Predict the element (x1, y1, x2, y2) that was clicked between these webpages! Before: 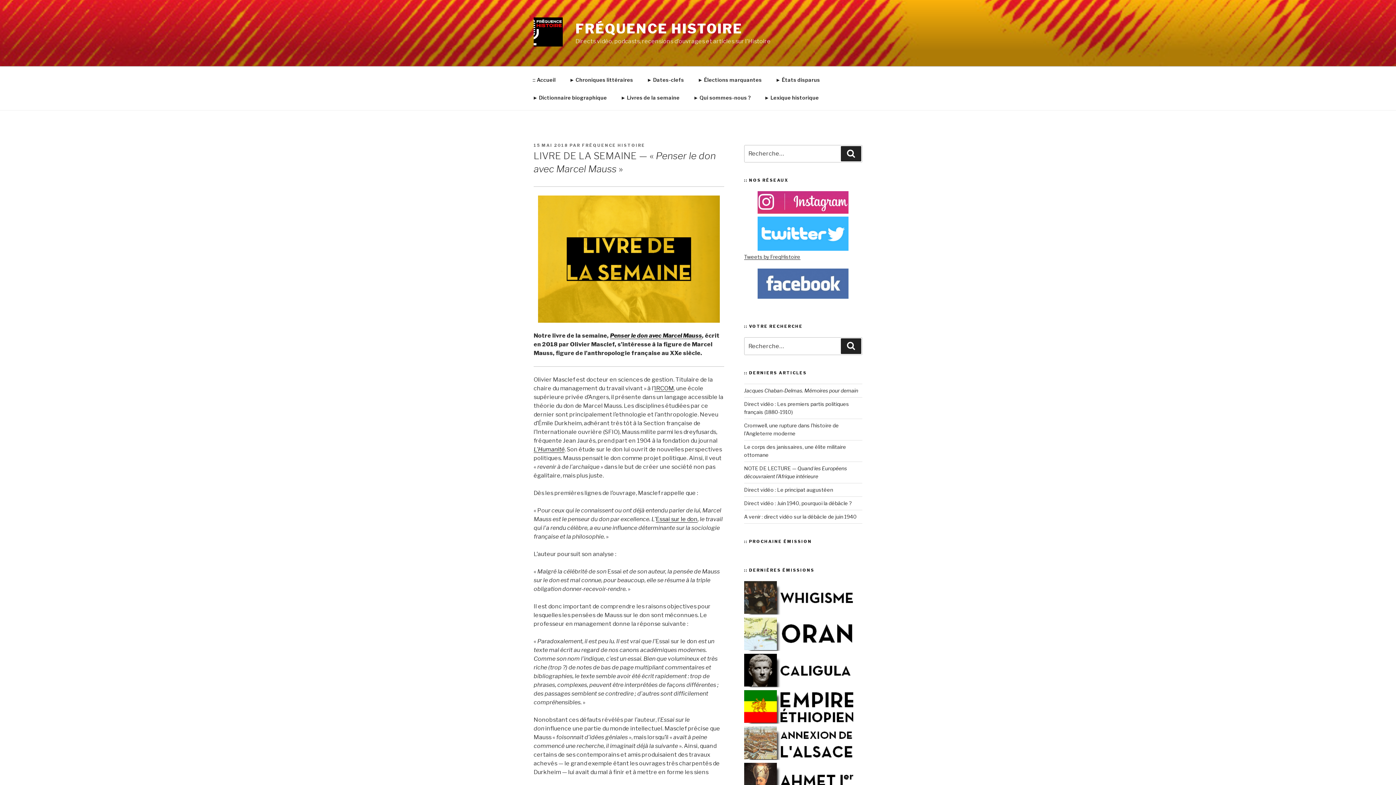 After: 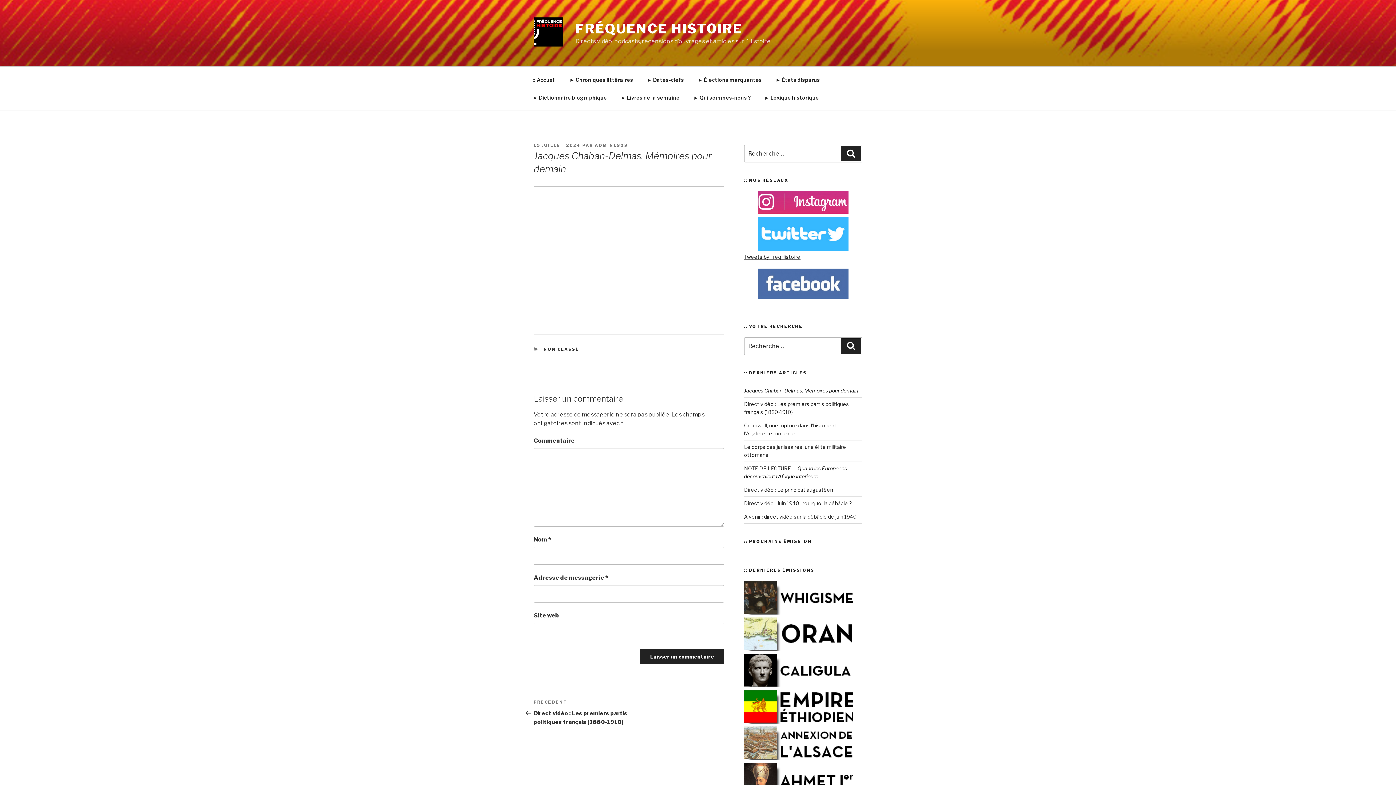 Action: label: Jacques Chaban-Delmas. Mémoires pour demain bbox: (744, 387, 858, 393)